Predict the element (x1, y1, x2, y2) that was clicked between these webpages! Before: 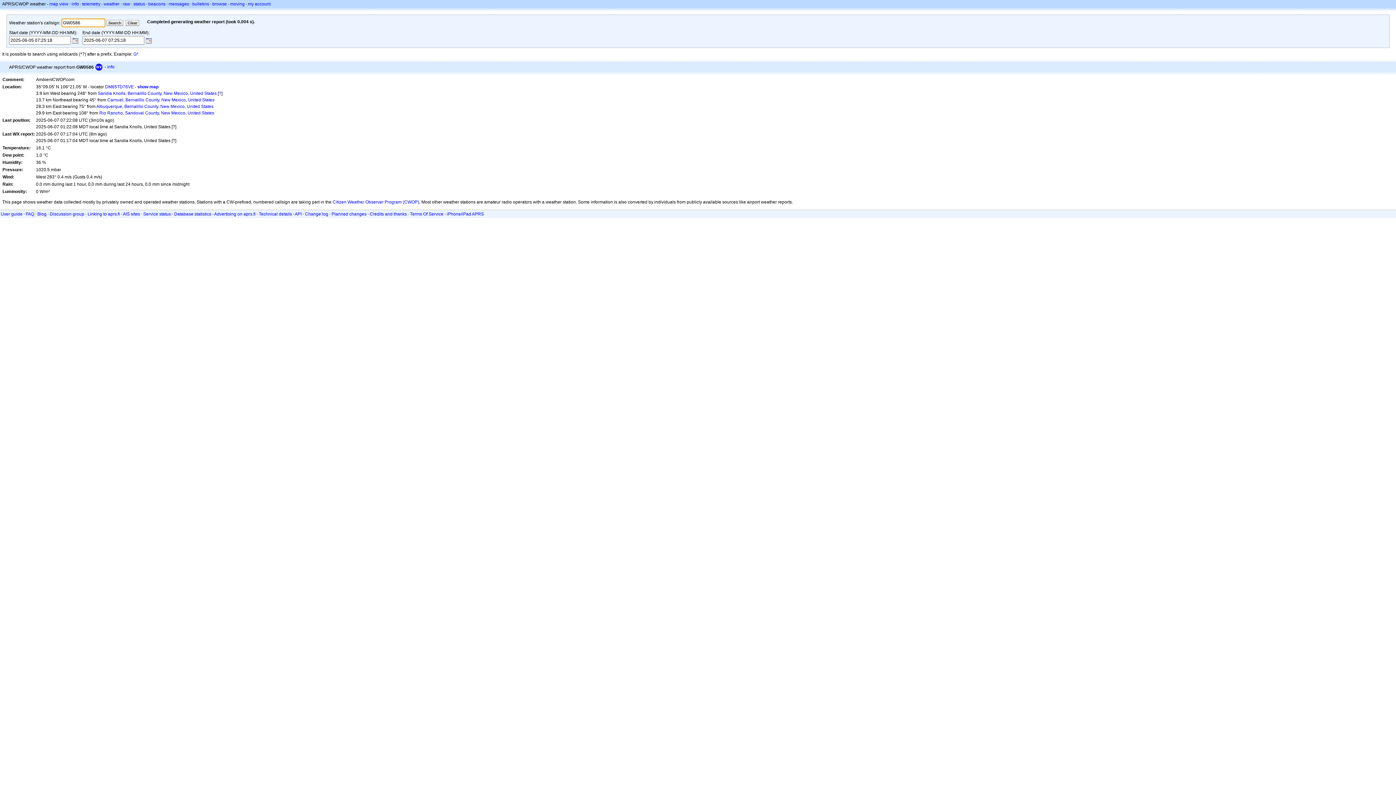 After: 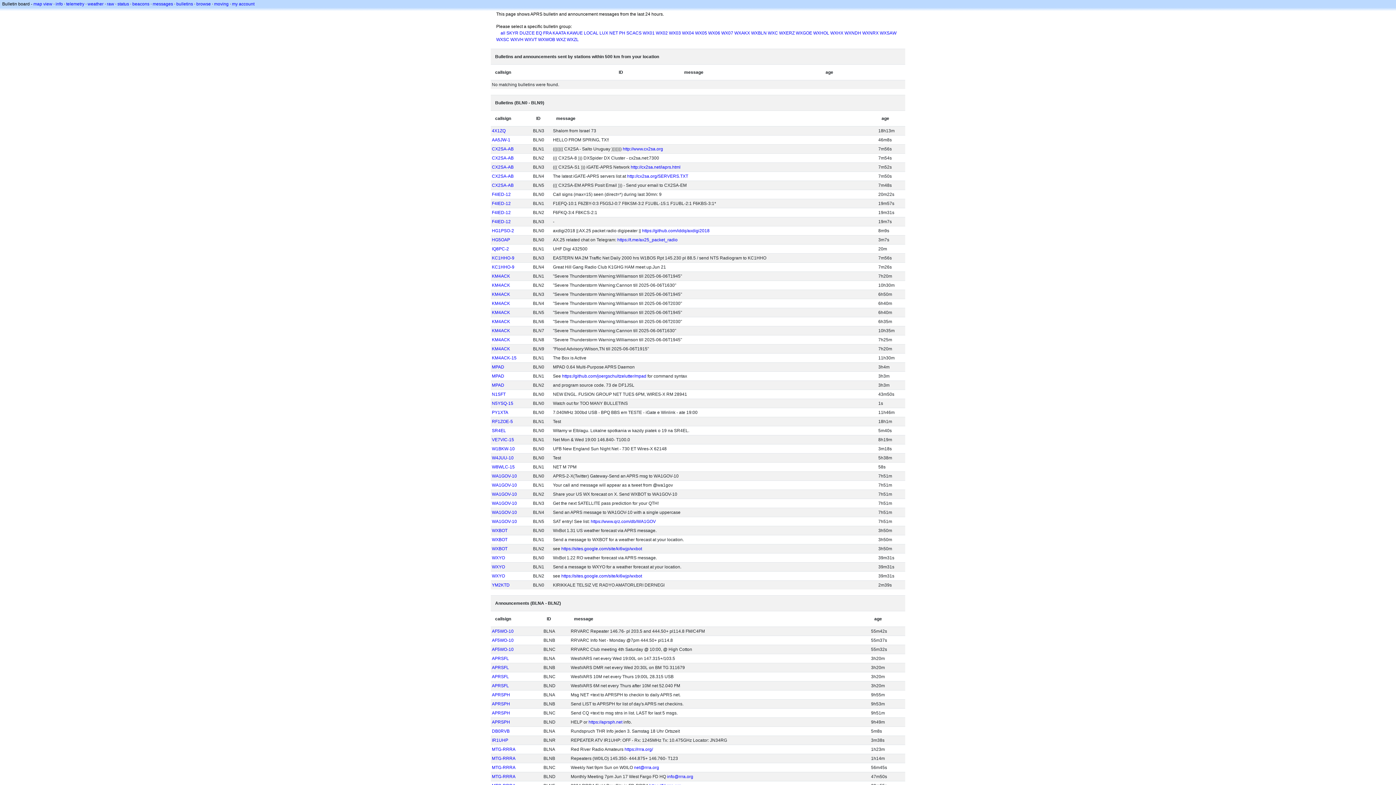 Action: label: bulletins bbox: (192, 1, 209, 6)